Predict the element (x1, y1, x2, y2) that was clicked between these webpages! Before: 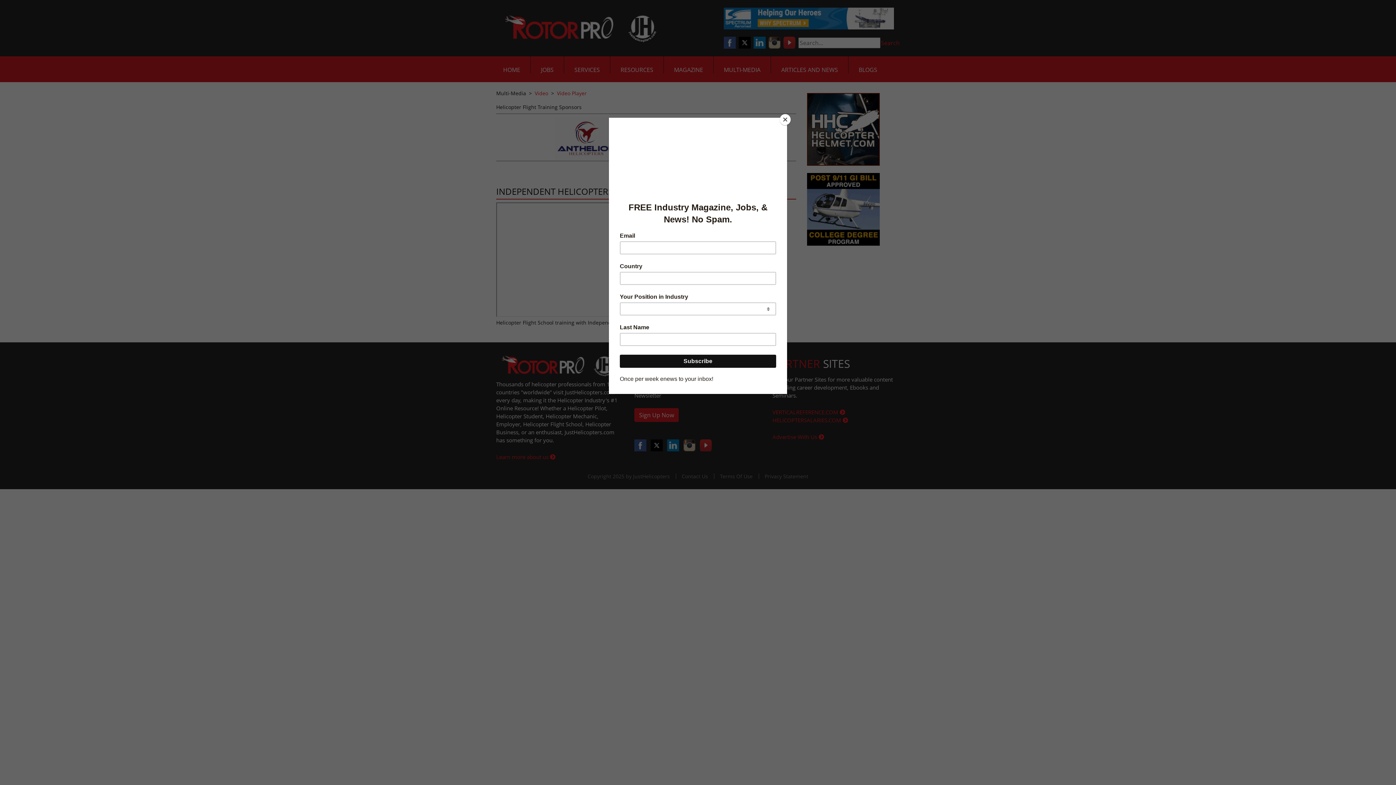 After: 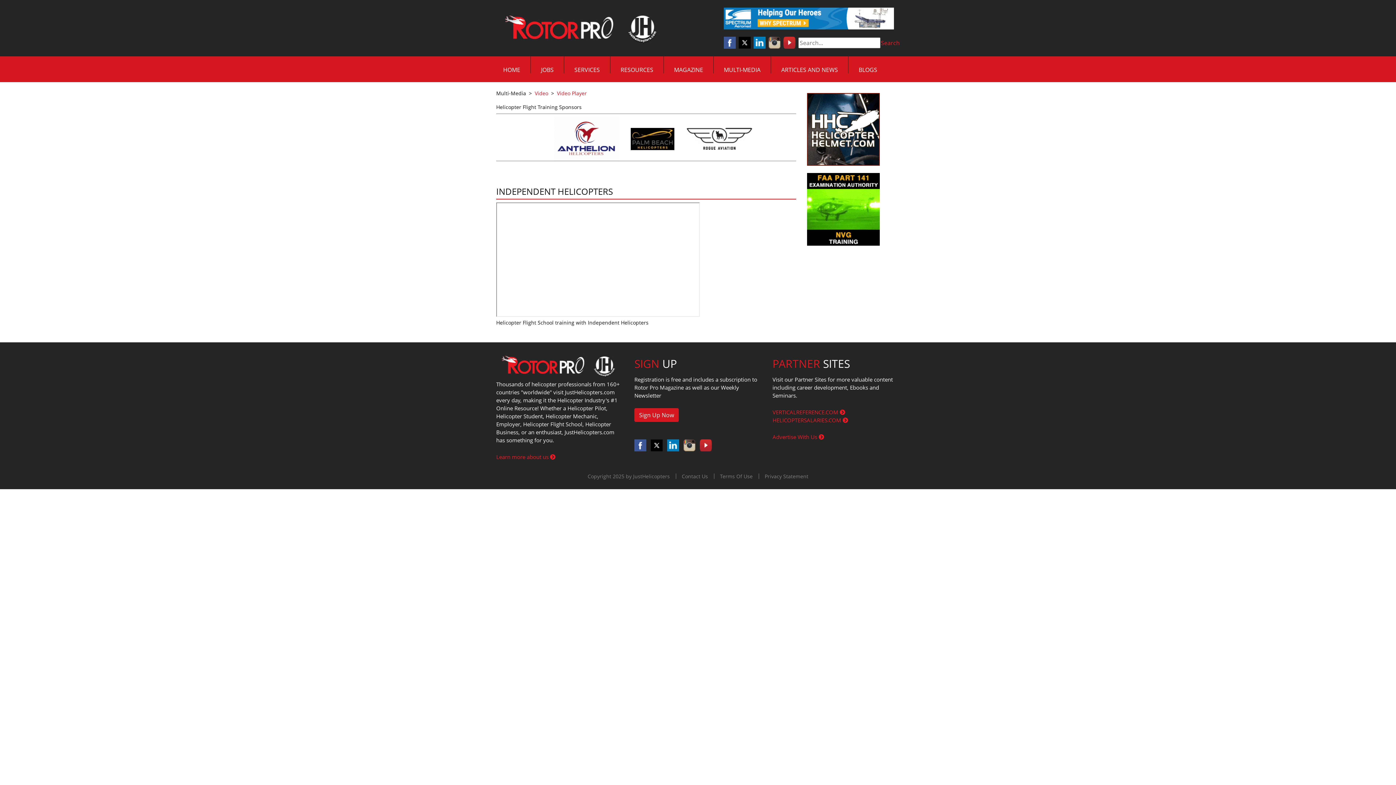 Action: bbox: (780, 114, 790, 125) label: Close